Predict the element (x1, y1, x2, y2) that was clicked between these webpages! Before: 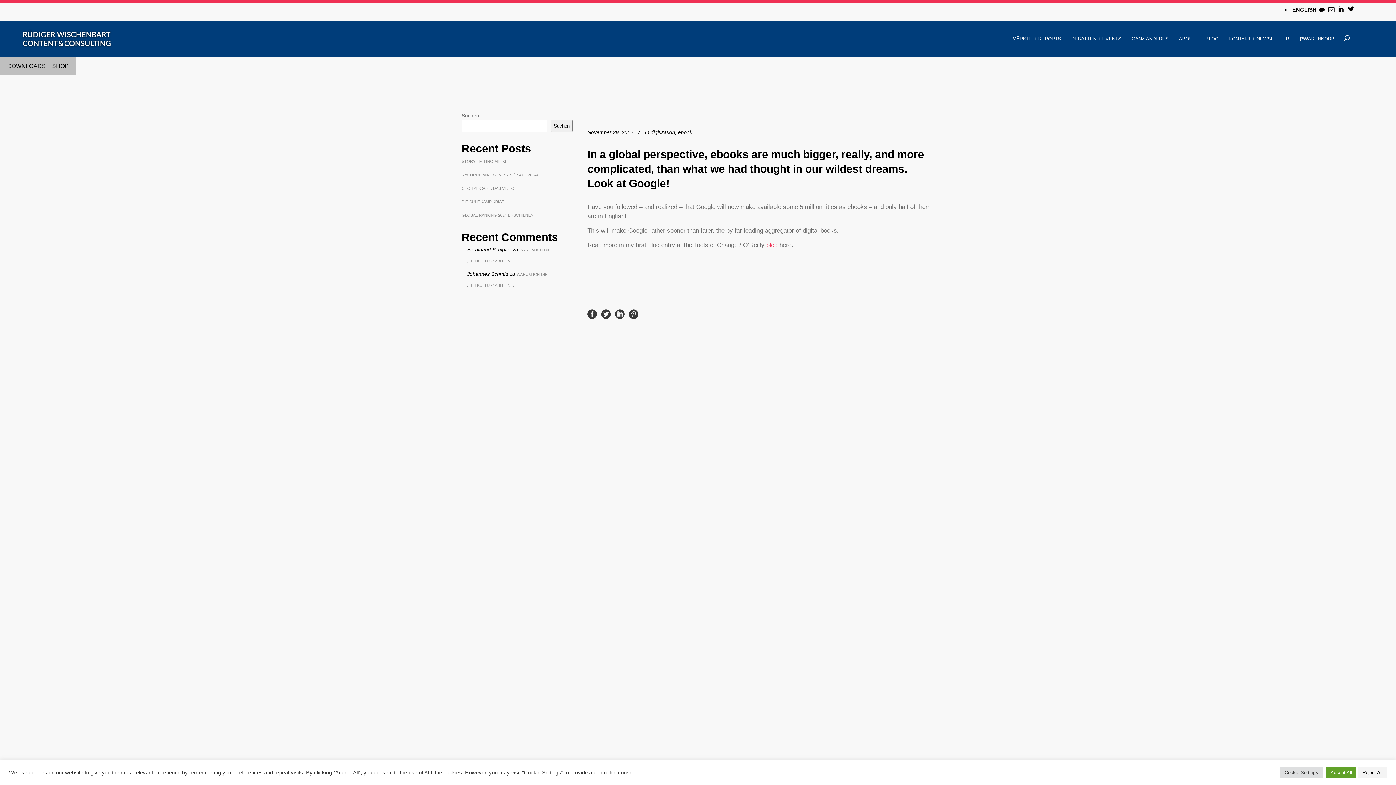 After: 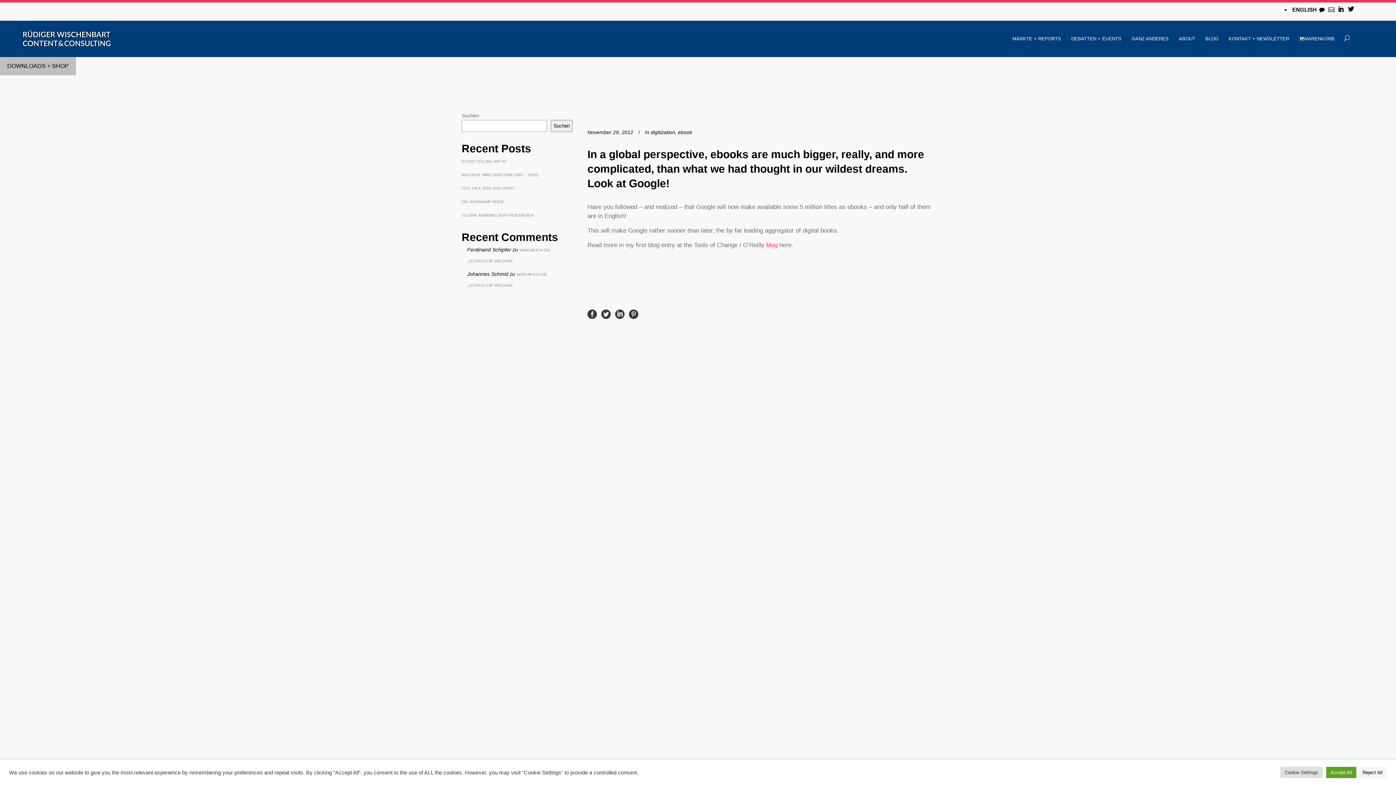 Action: bbox: (1328, 5, 1334, 11)